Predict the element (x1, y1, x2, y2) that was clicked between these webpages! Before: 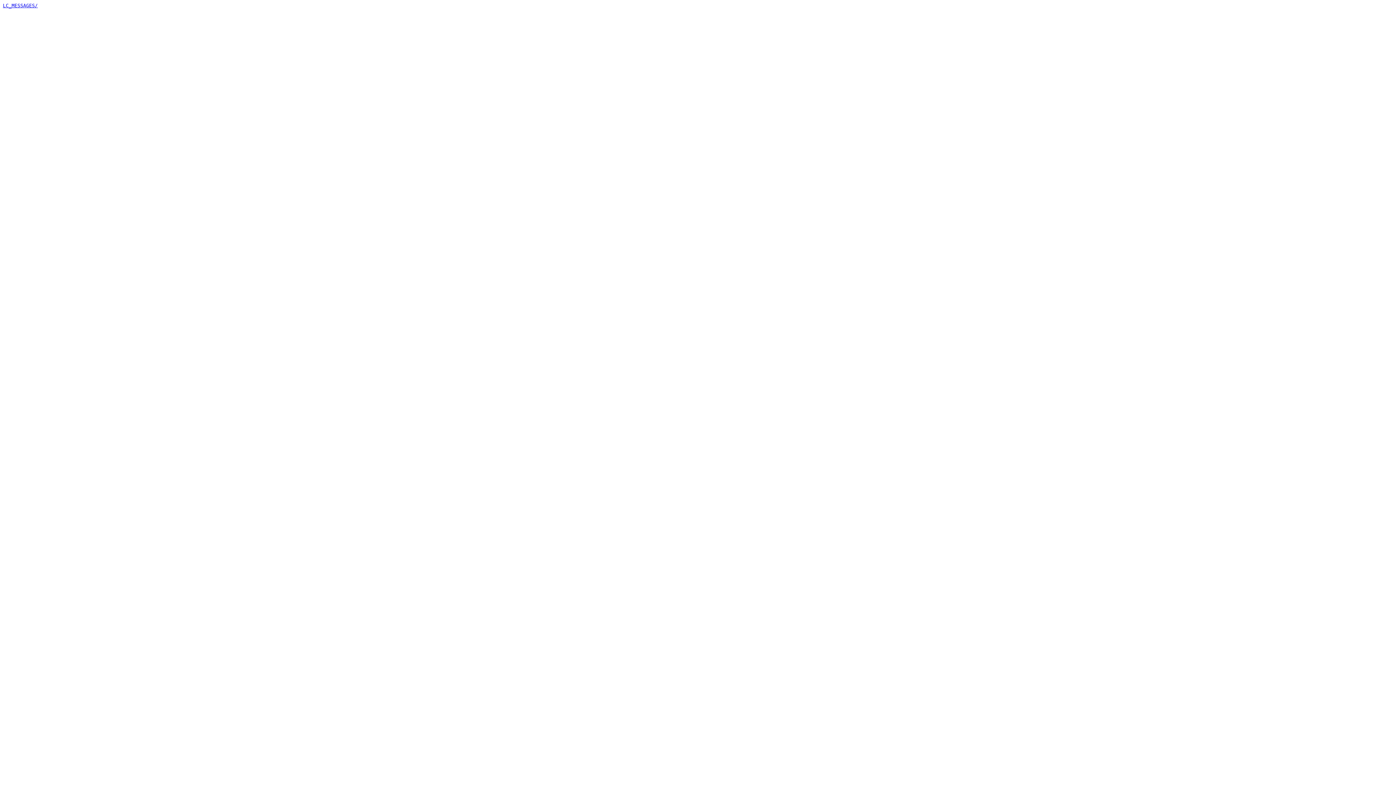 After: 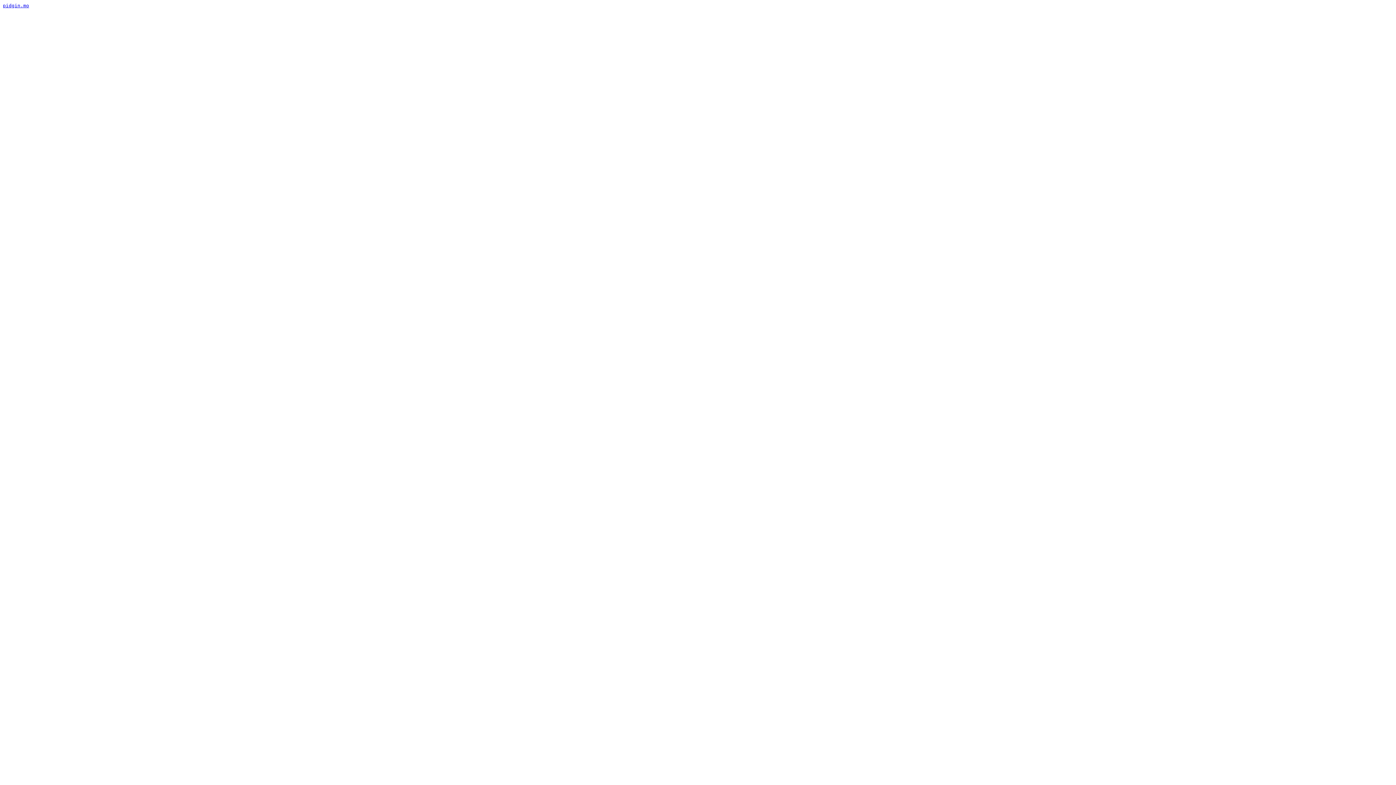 Action: bbox: (2, 2, 37, 8) label: LC_MESSAGES/